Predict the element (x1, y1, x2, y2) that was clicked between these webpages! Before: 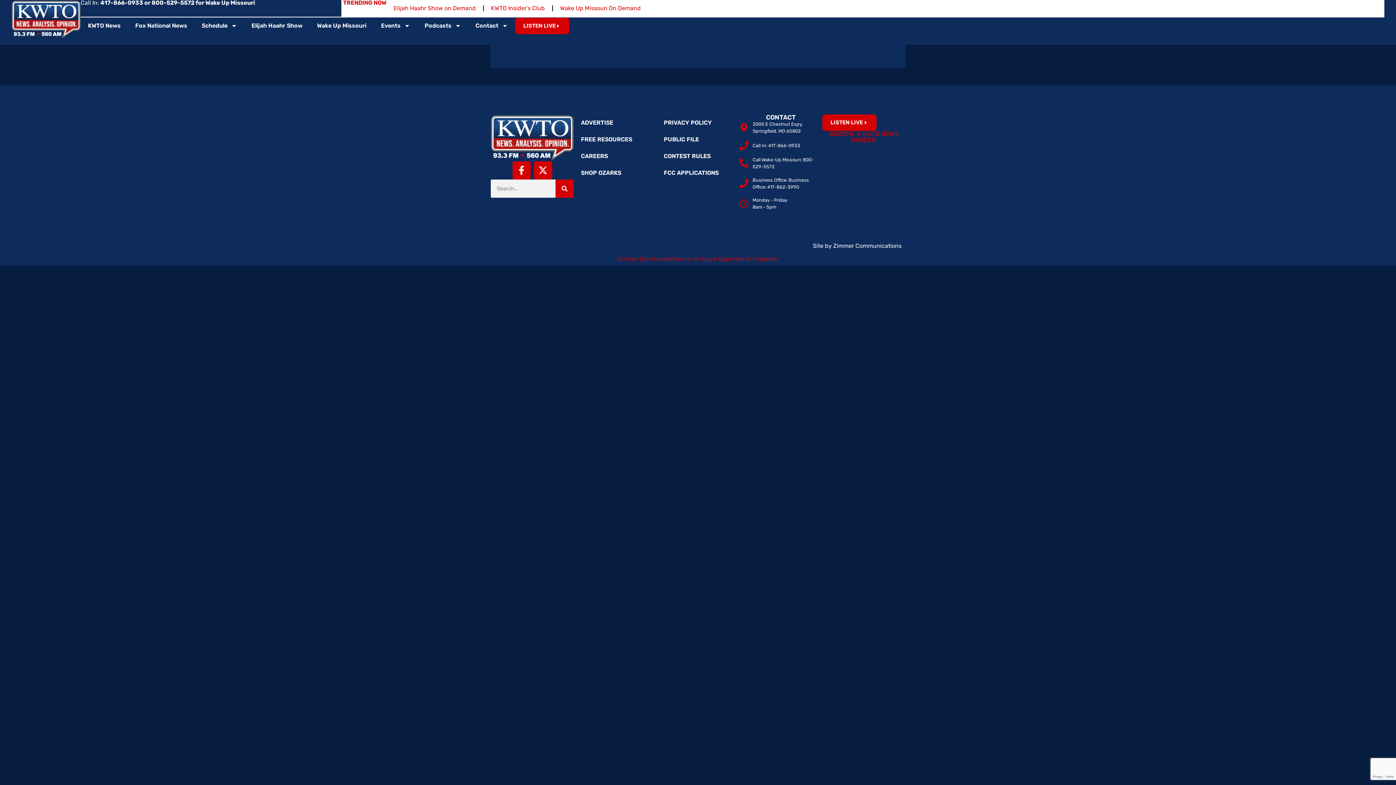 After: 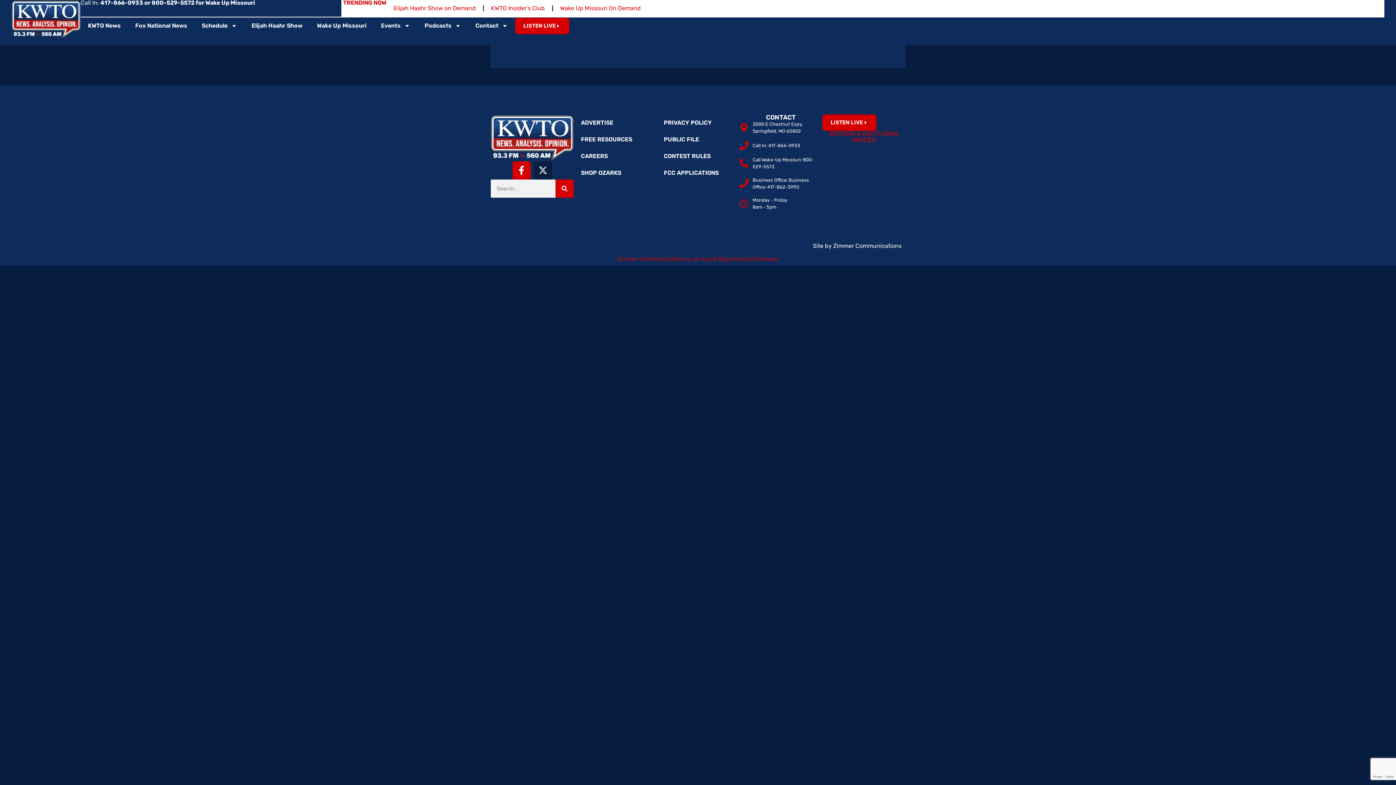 Action: label: X Logo bbox: (534, 161, 552, 179)